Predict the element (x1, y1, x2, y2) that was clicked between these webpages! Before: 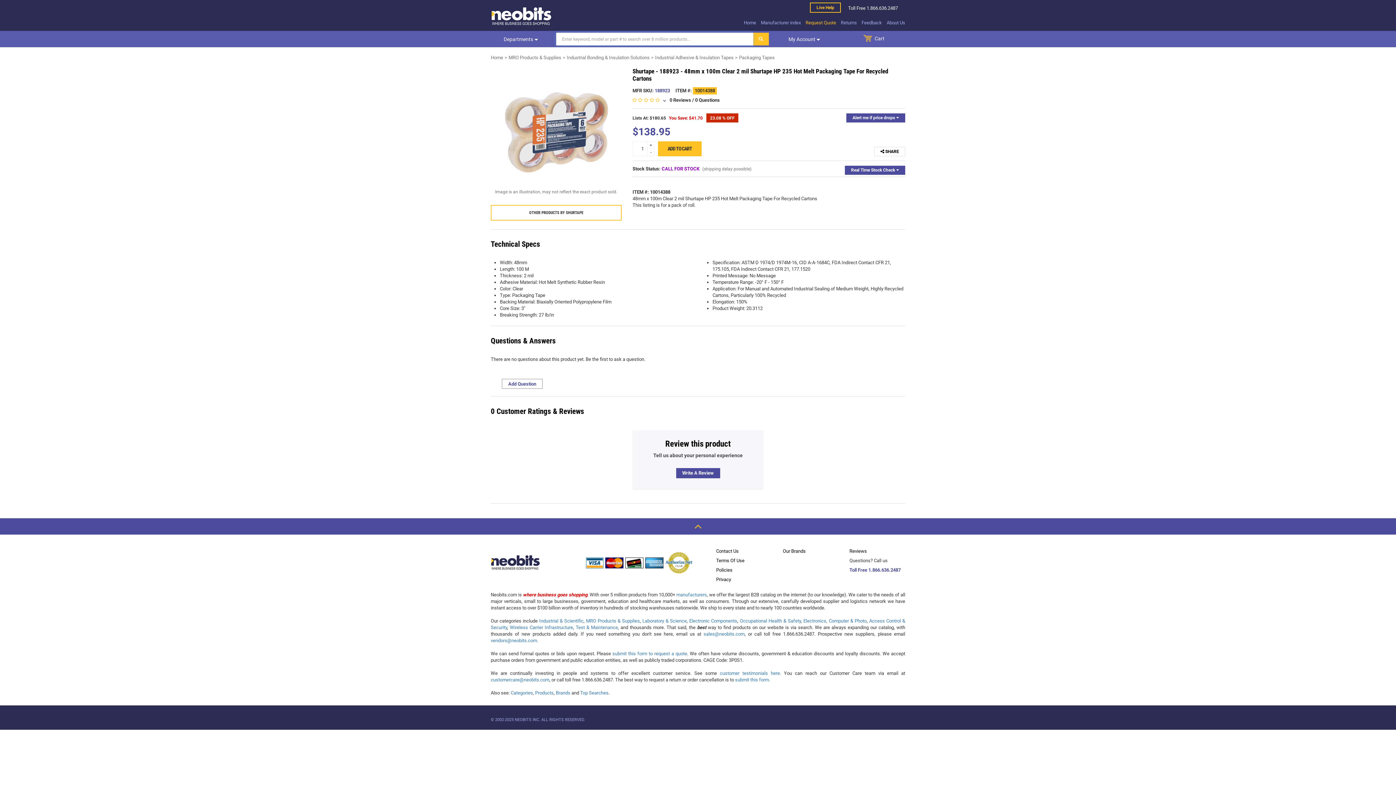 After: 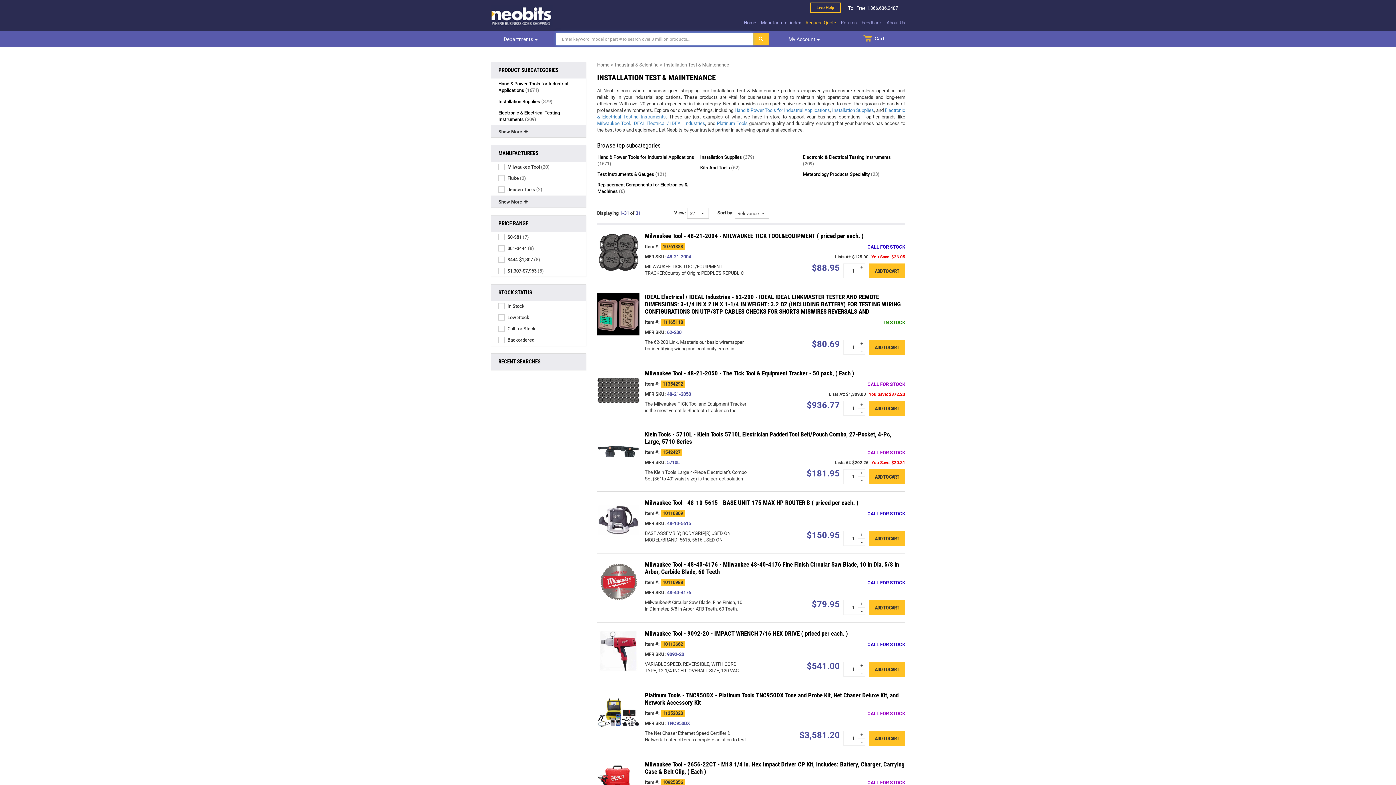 Action: label: Test & Maintenance bbox: (575, 625, 618, 630)